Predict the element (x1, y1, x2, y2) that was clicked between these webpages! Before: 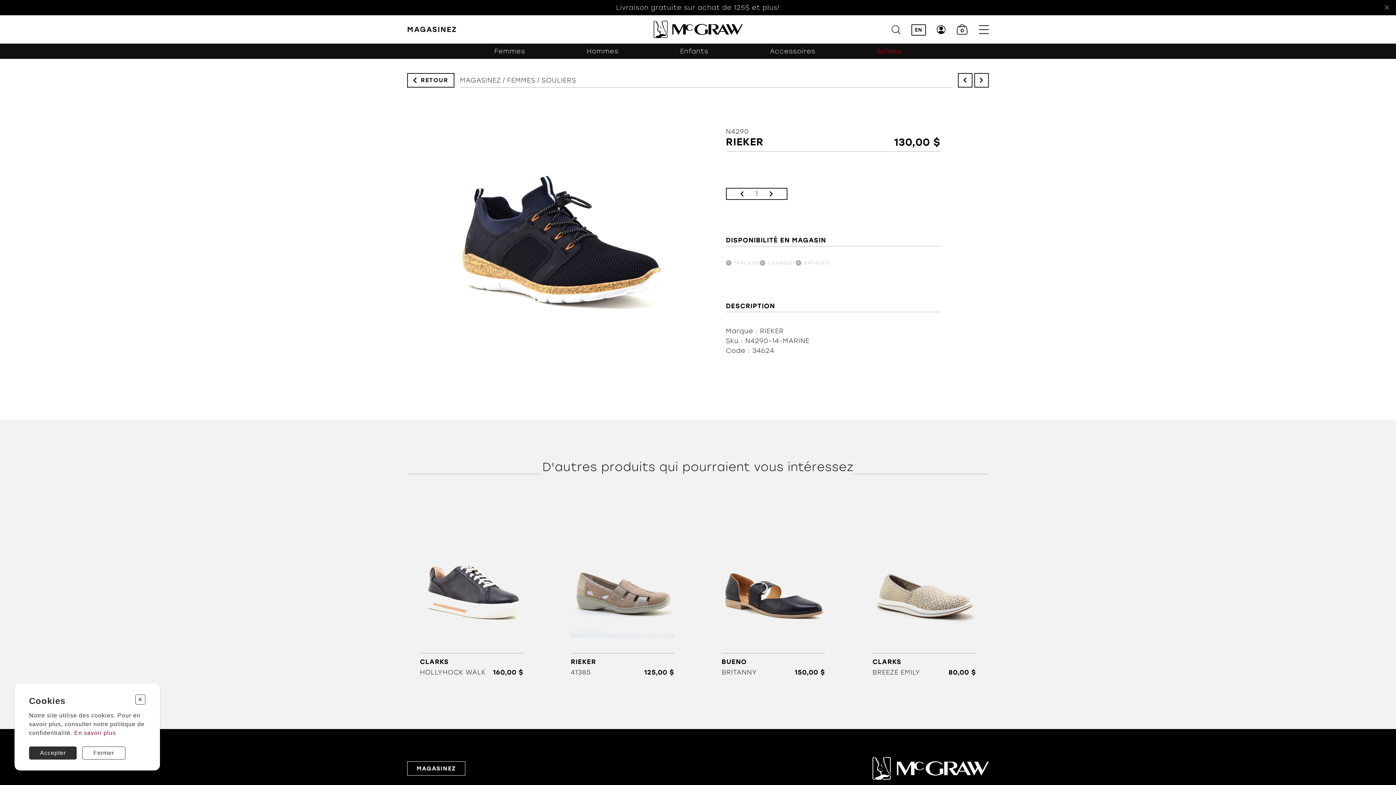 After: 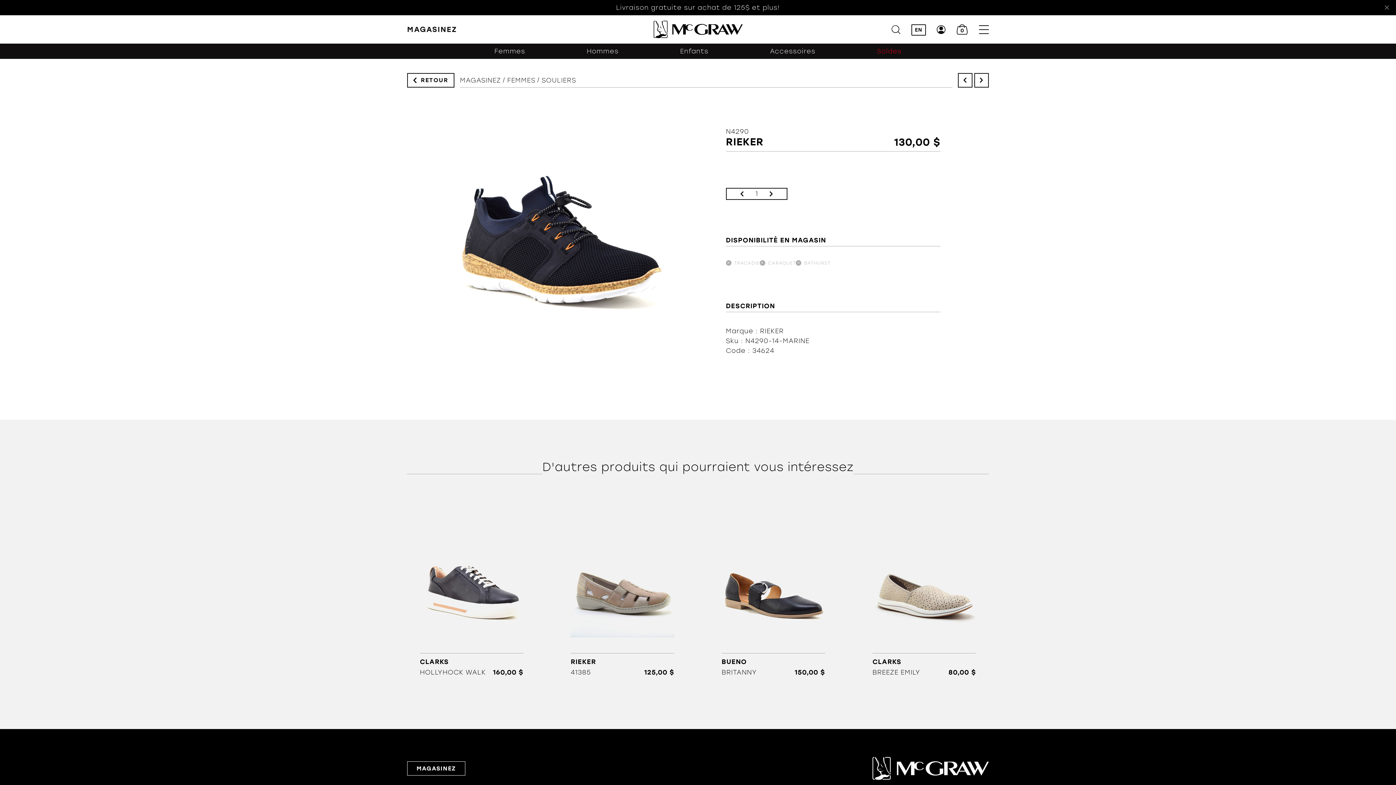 Action: bbox: (82, 746, 125, 760) label: Fermer